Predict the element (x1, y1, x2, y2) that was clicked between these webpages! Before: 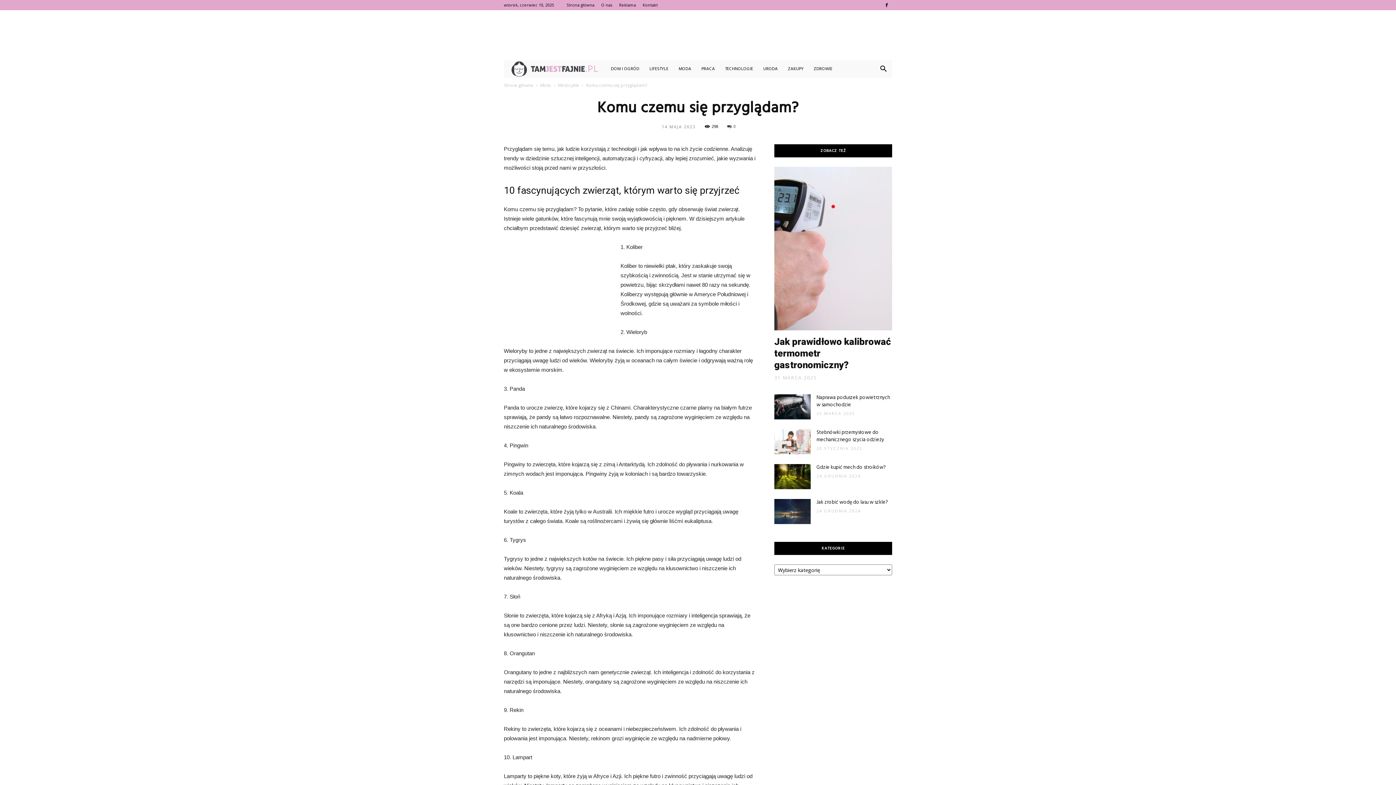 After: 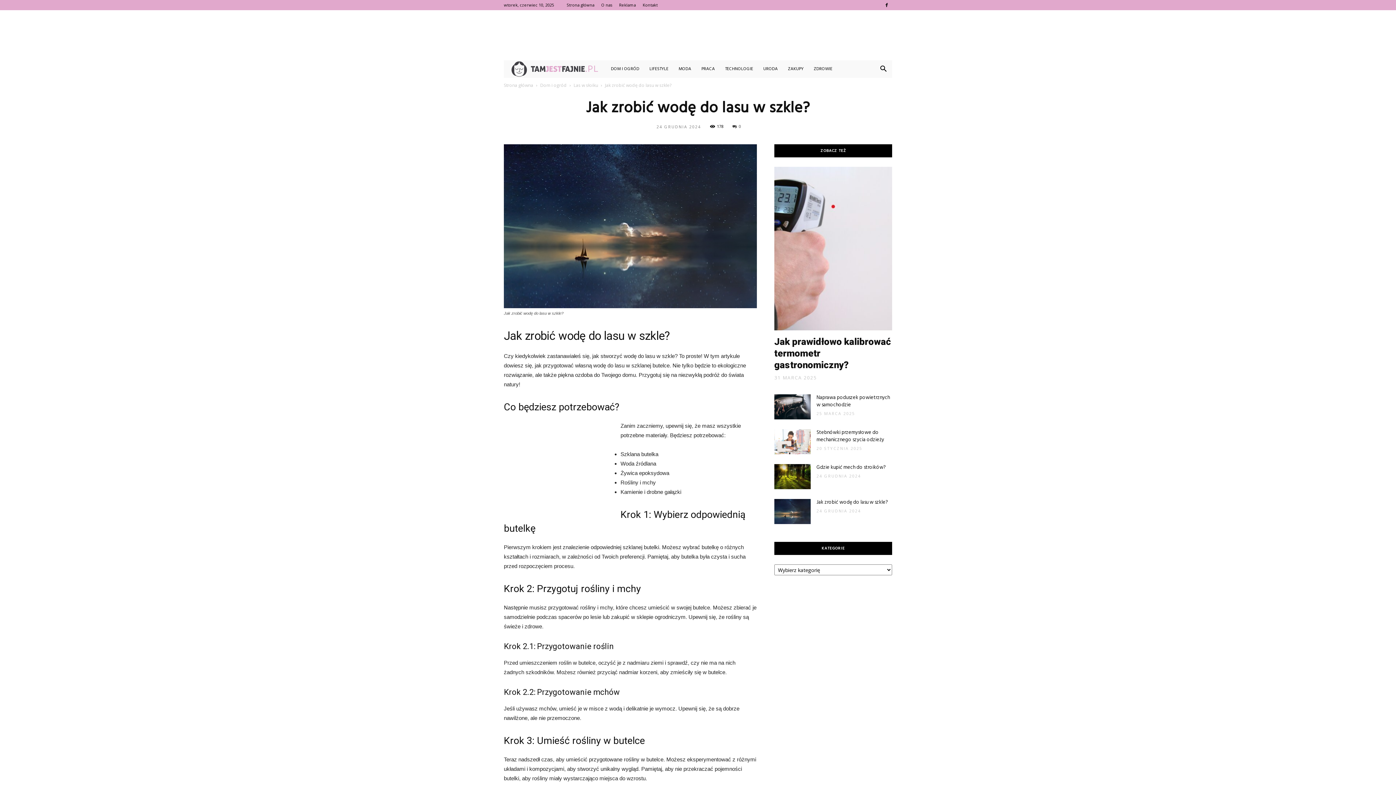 Action: bbox: (774, 499, 810, 524)